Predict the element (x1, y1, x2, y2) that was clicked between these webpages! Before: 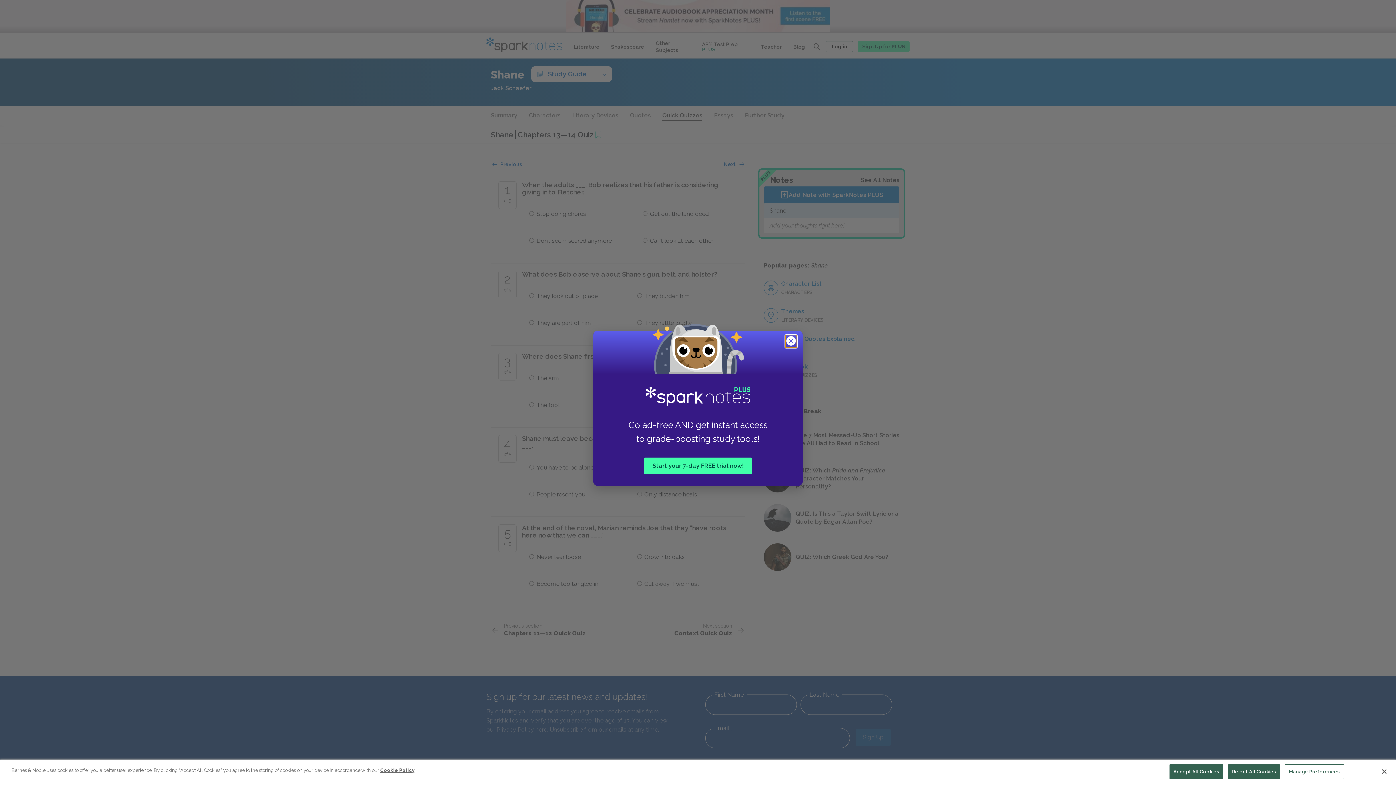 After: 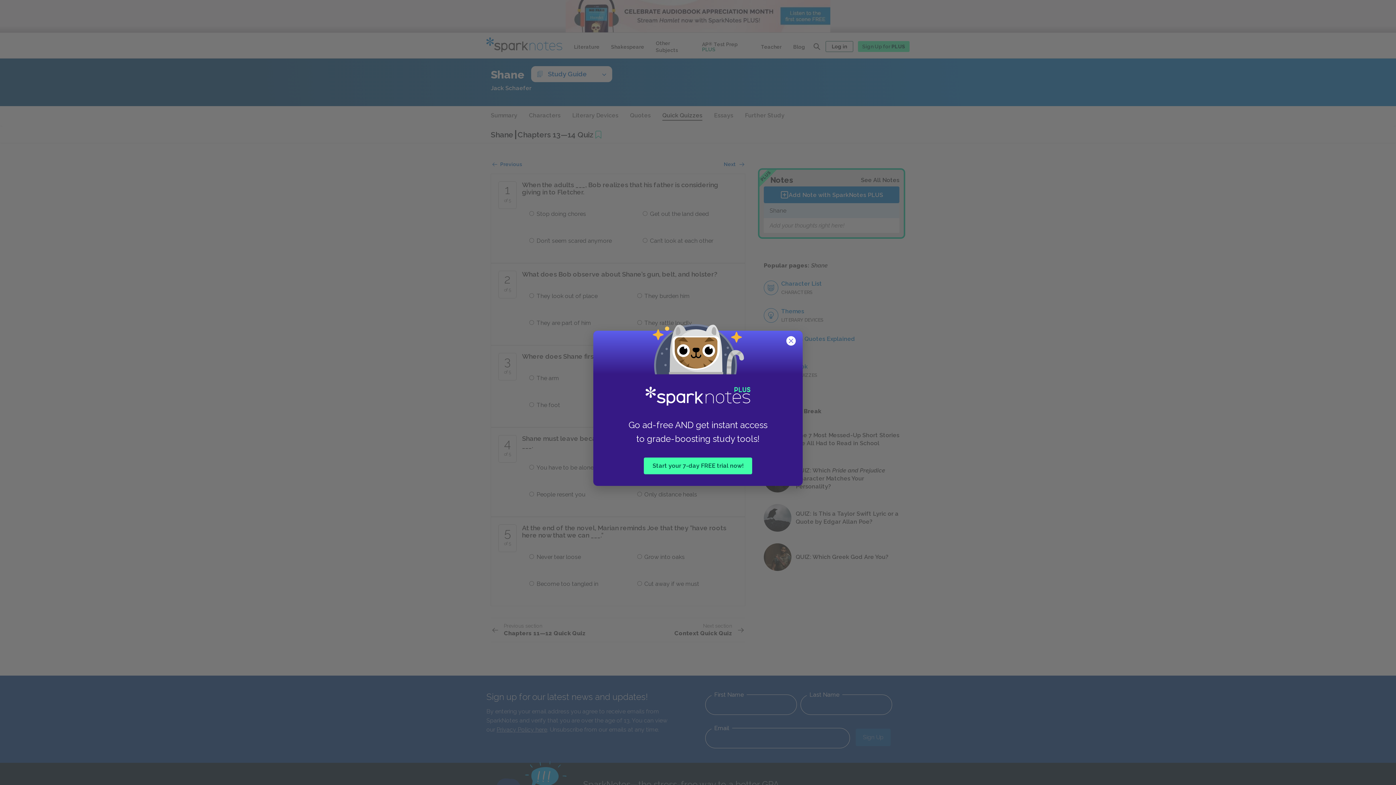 Action: bbox: (1376, 764, 1392, 780) label: Close